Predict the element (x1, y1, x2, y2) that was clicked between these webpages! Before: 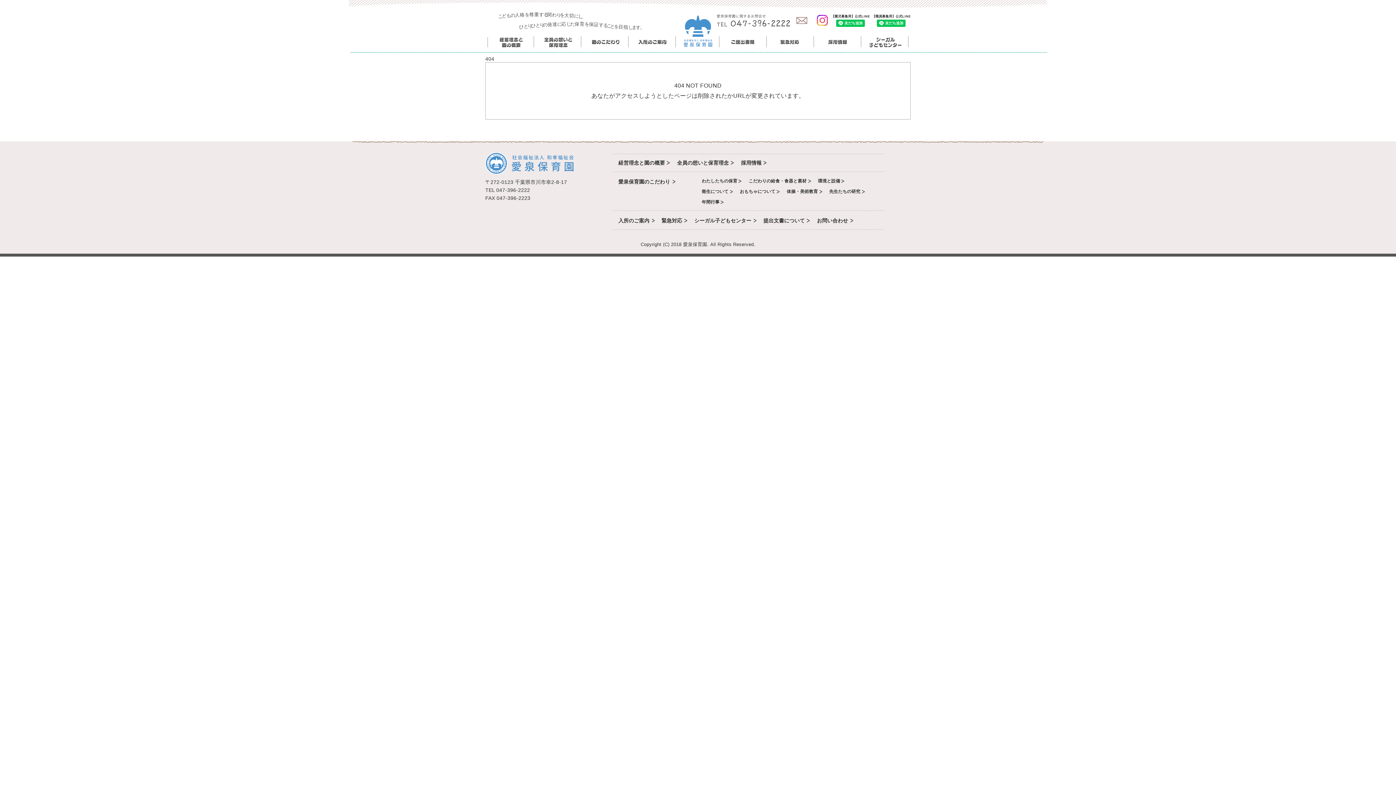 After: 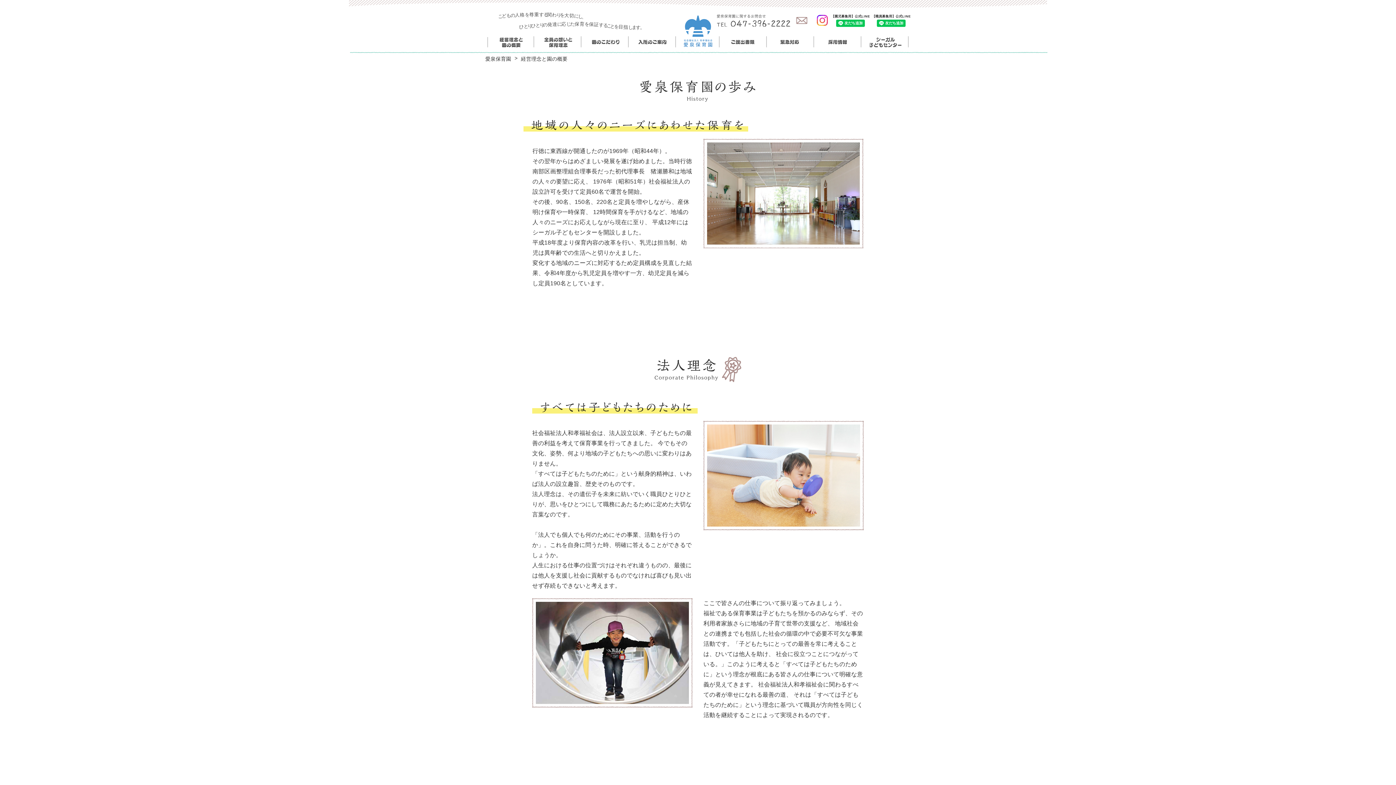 Action: bbox: (618, 159, 665, 165) label: 経営理念と園の概要